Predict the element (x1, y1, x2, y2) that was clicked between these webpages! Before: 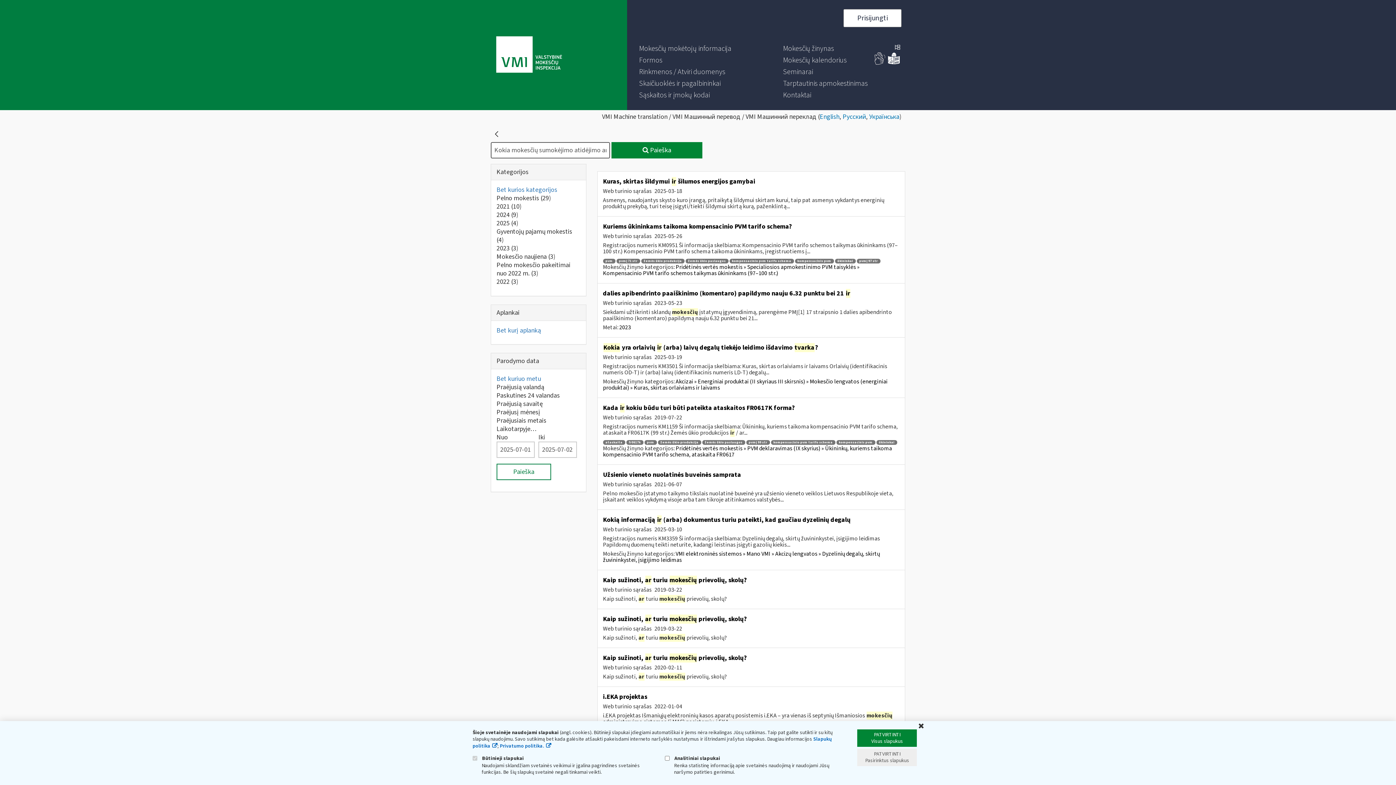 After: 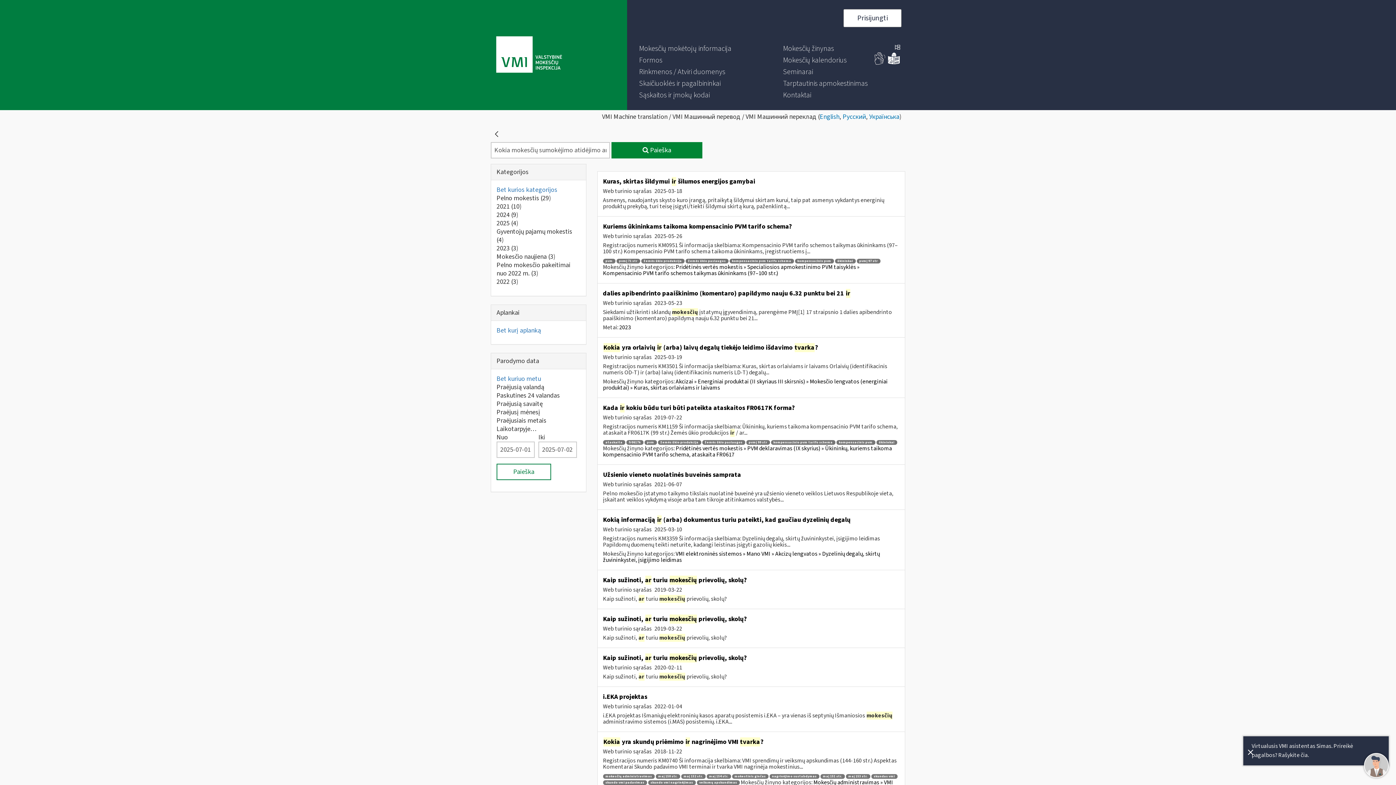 Action: label: PATVIRTINTI
Pasirinktus slapukus bbox: (857, 749, 917, 766)